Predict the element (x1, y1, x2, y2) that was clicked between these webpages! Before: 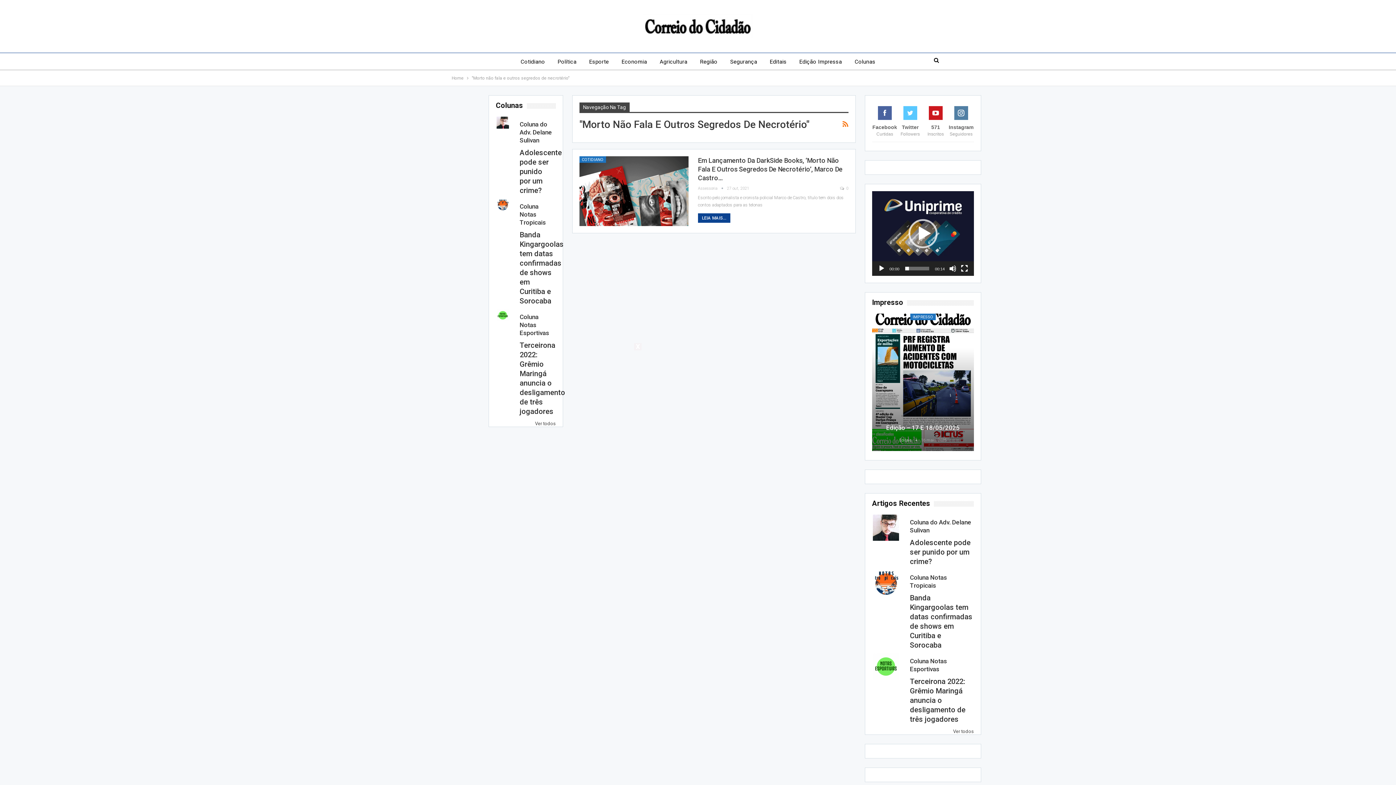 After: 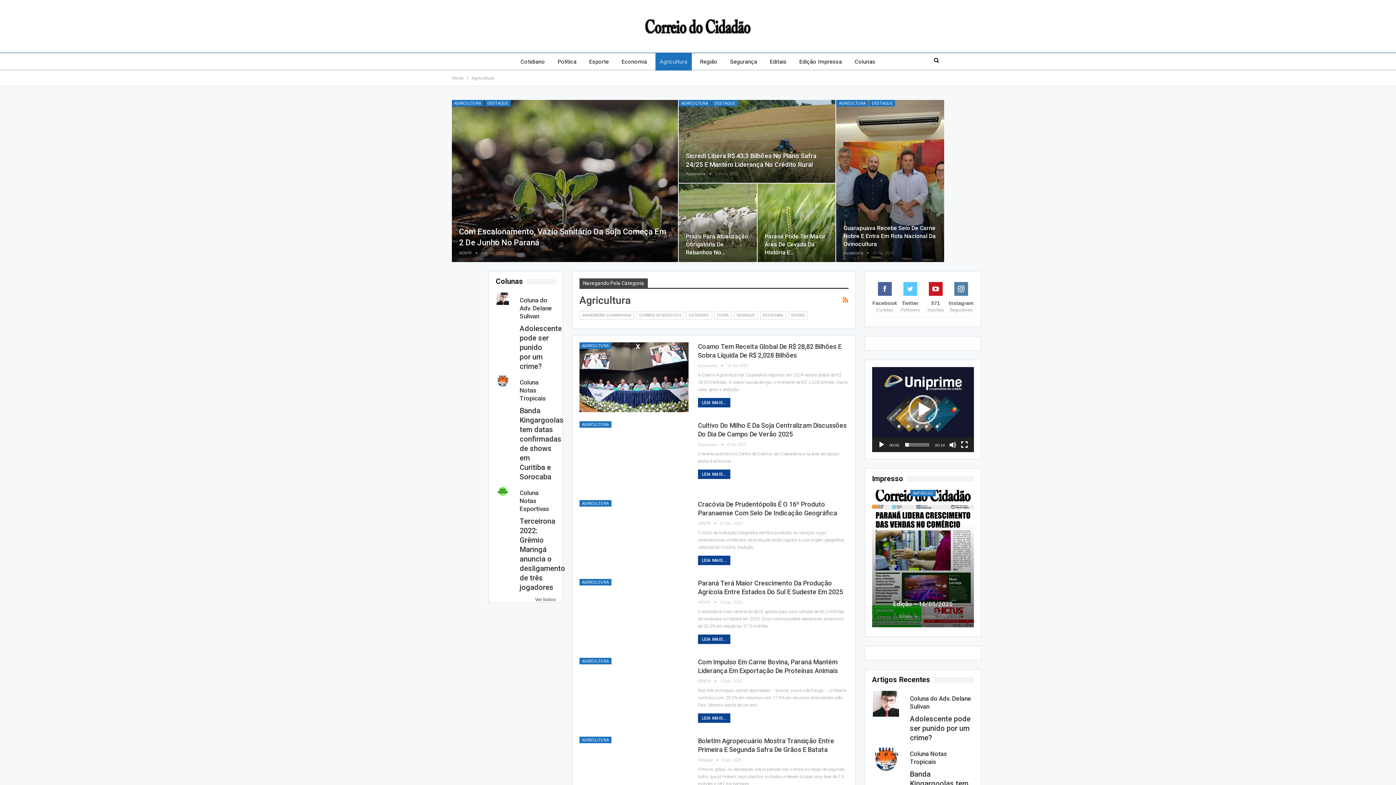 Action: bbox: (655, 53, 691, 70) label: Agricultura